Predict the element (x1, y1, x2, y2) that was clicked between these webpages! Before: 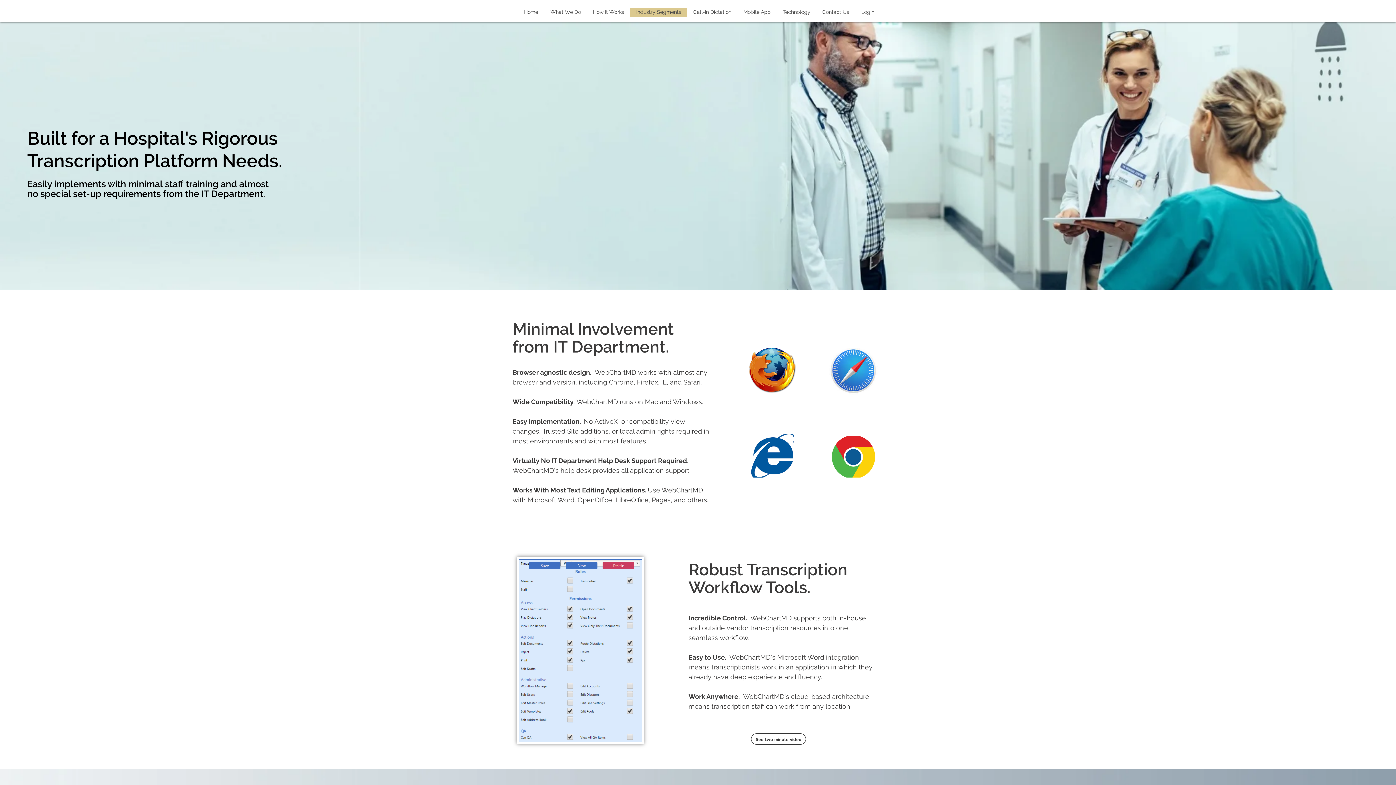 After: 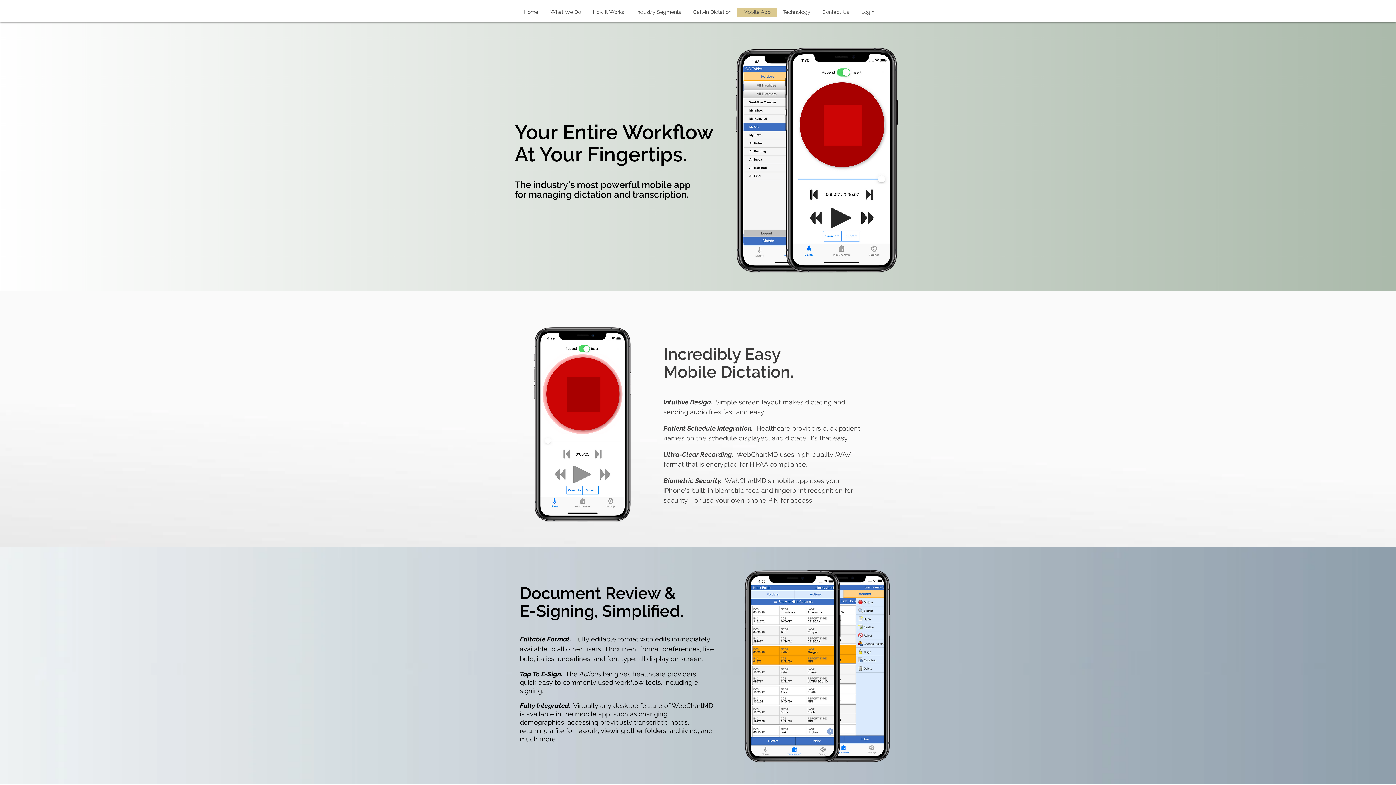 Action: bbox: (737, 7, 776, 16) label: Mobile App